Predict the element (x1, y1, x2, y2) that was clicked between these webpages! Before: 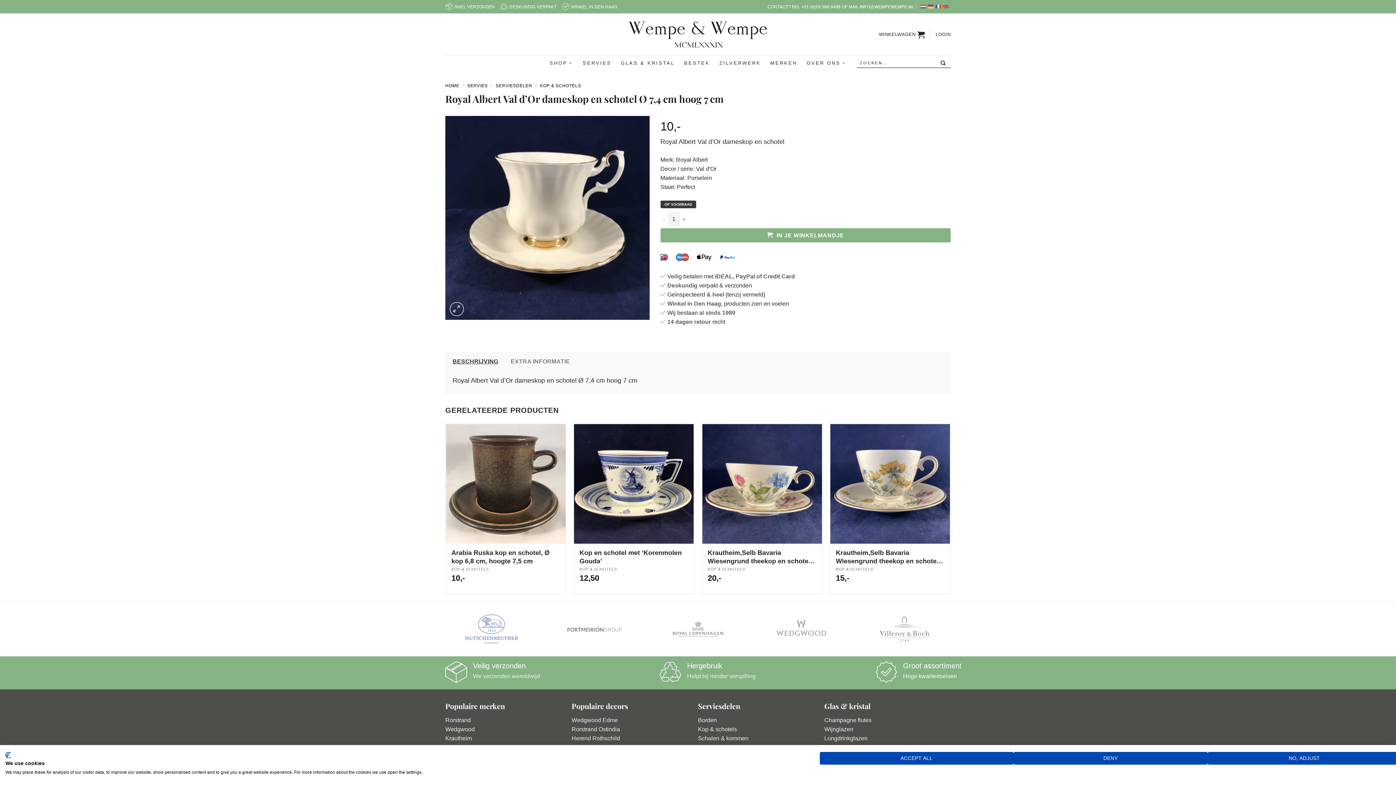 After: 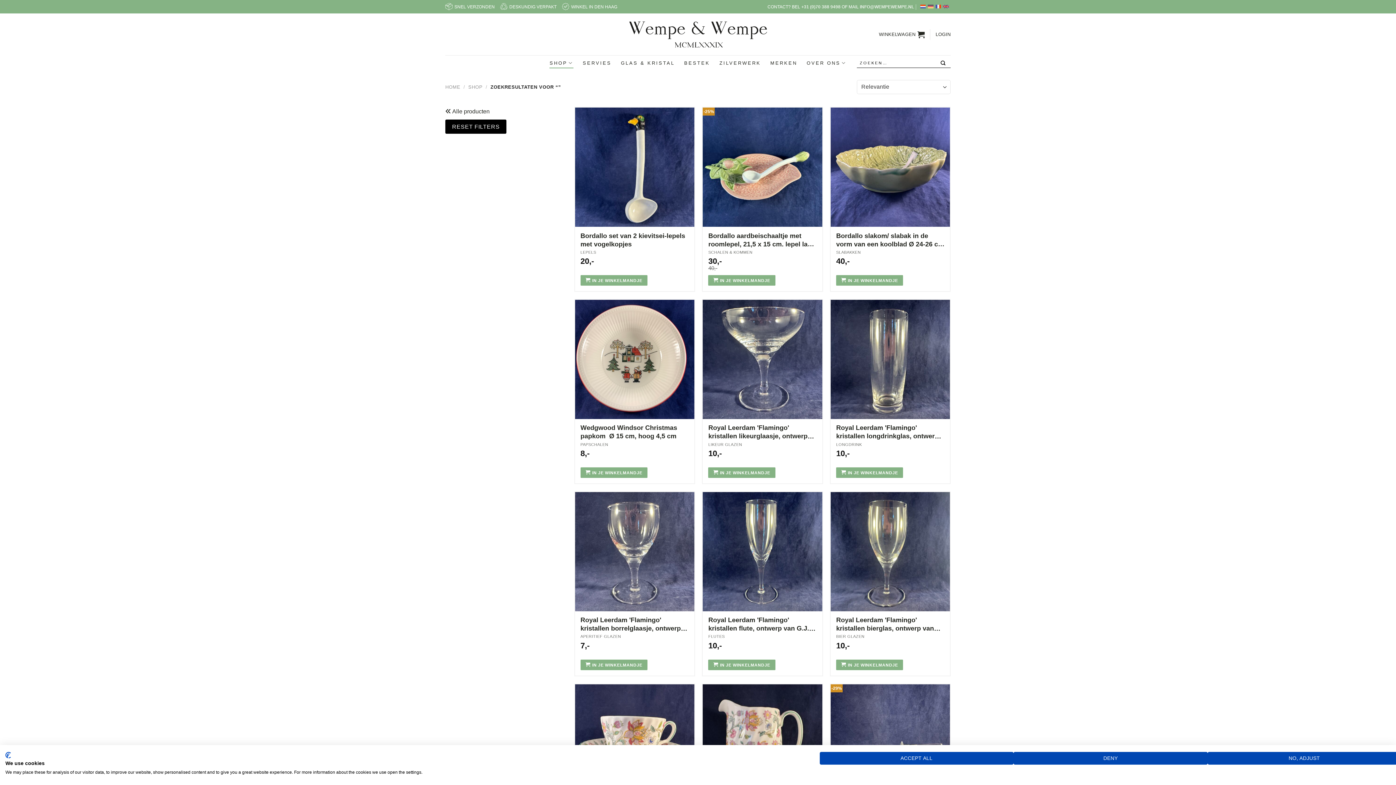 Action: bbox: (938, 58, 949, 68) label: Verzenden